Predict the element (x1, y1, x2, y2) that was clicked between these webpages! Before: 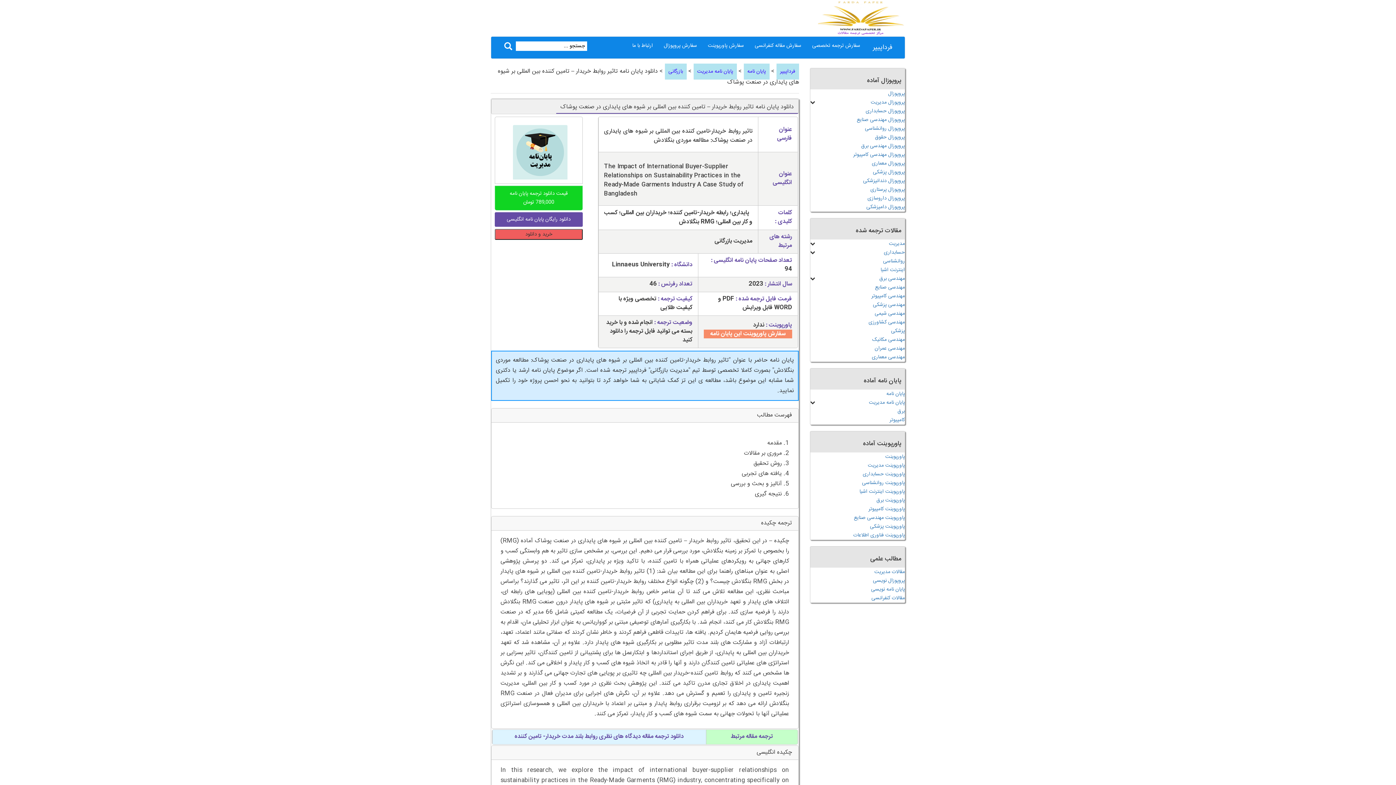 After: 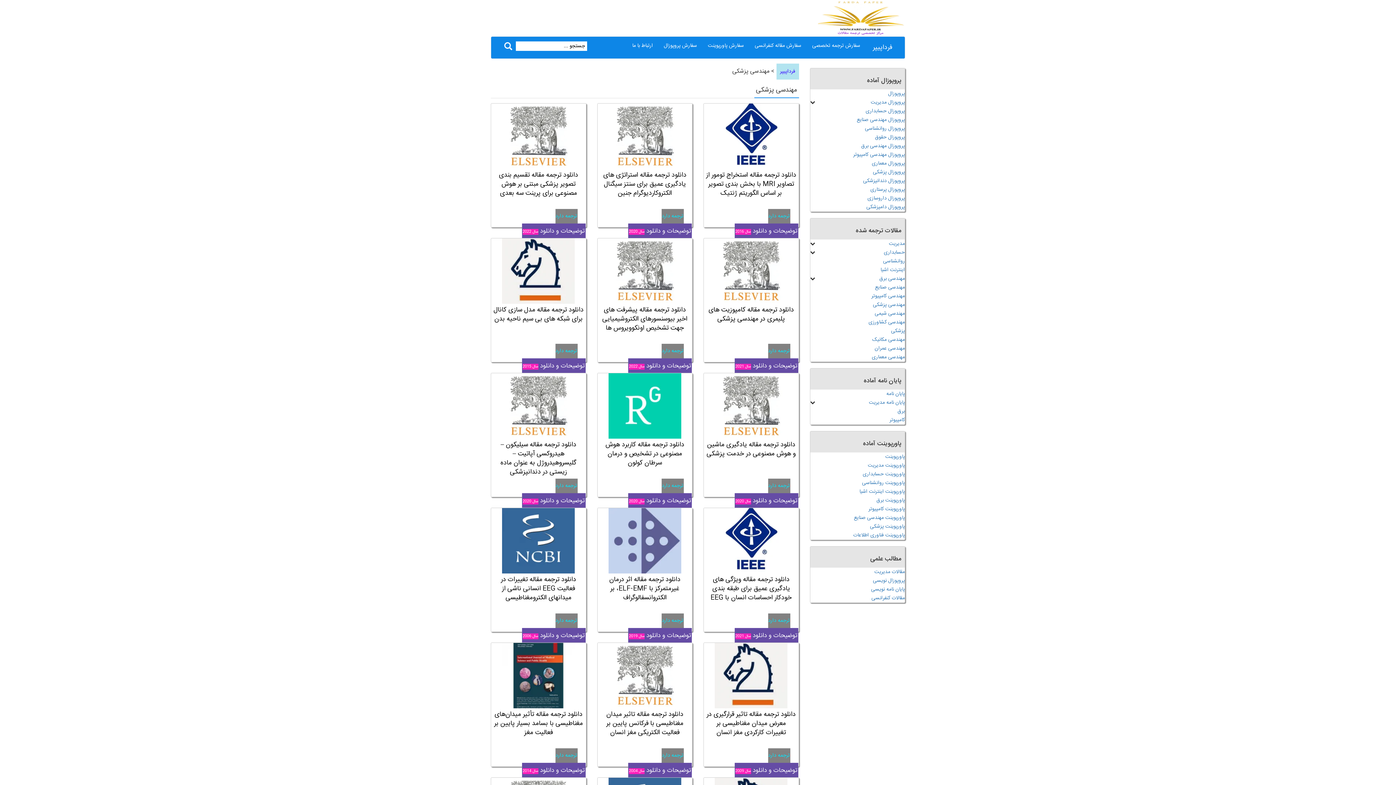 Action: label: مهندسی پزشکی bbox: (810, 300, 905, 309)